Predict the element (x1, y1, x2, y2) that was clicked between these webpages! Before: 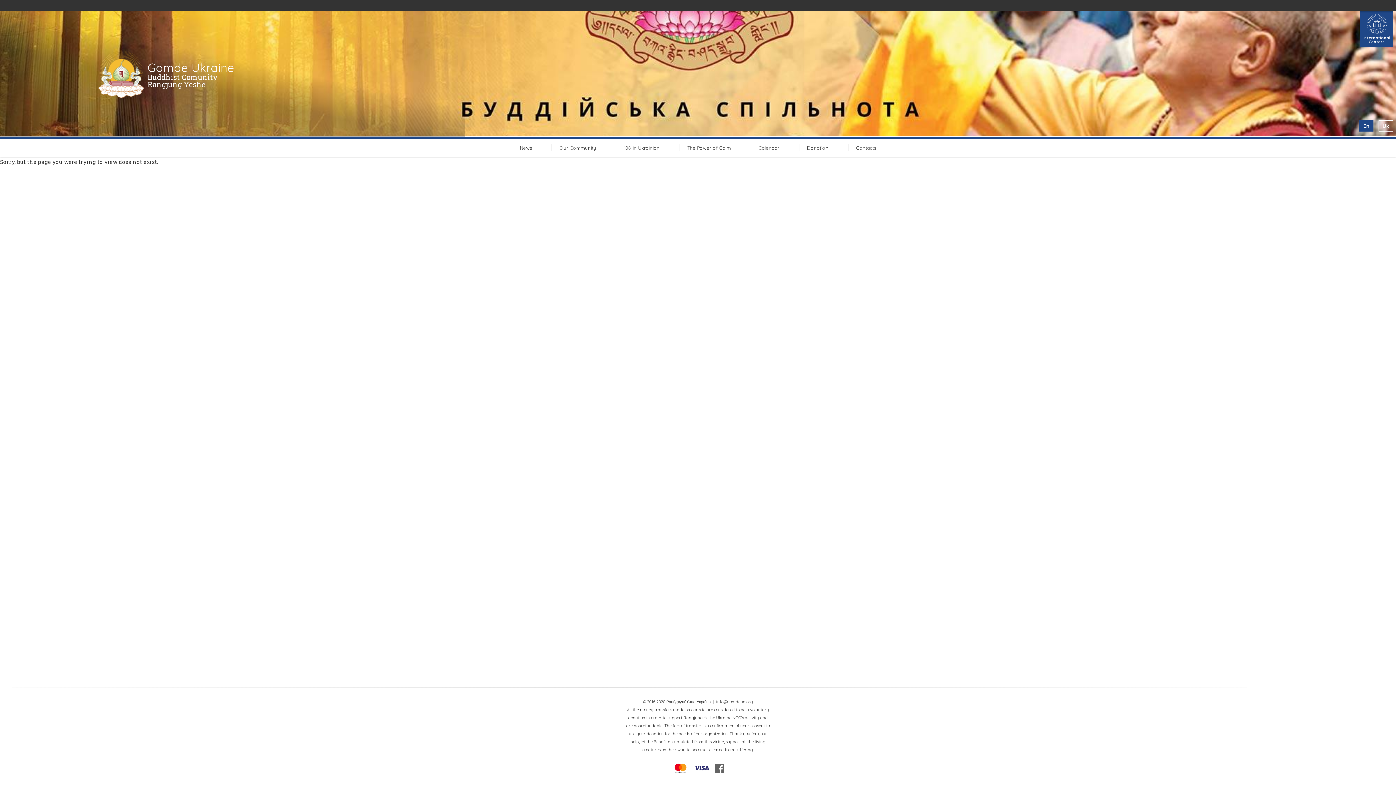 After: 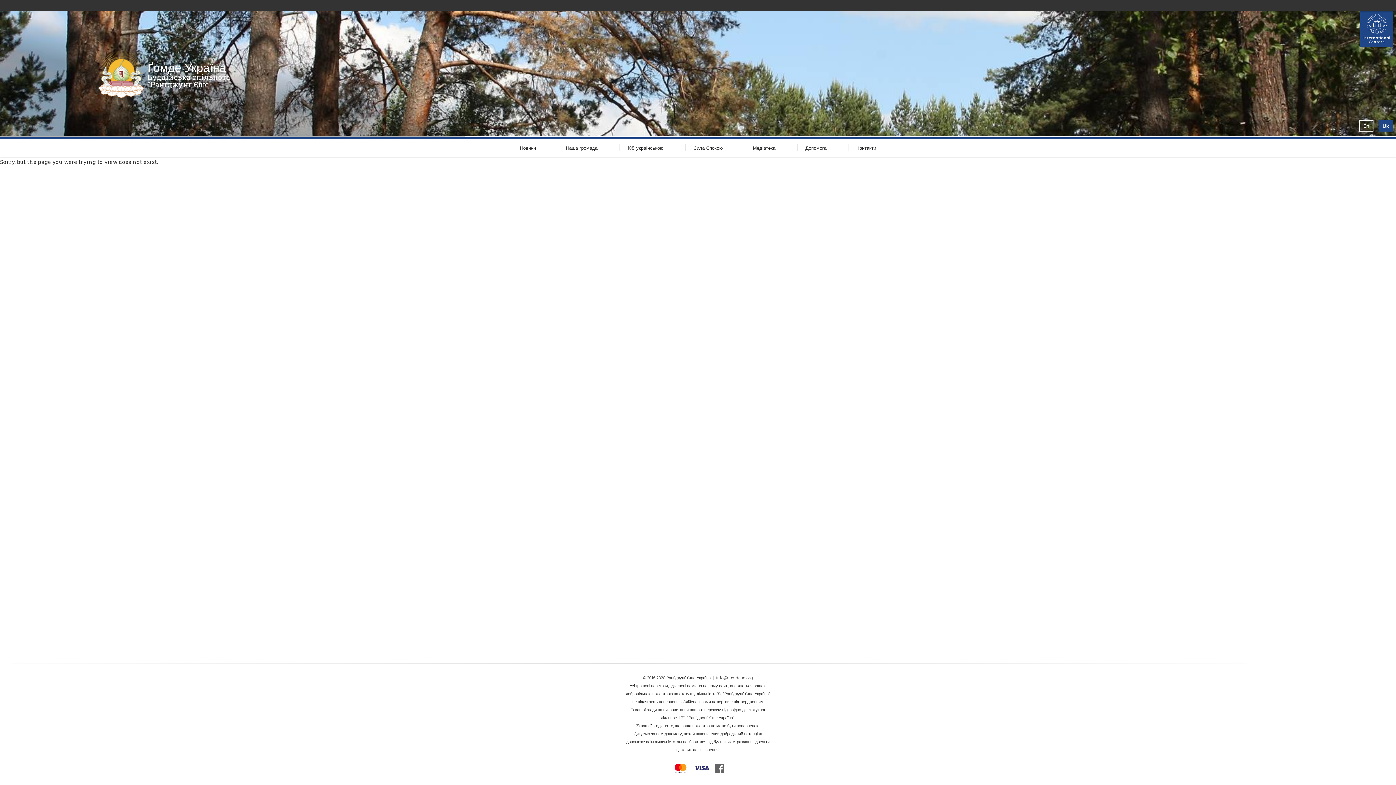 Action: bbox: (750, 144, 787, 152) label: Calendar